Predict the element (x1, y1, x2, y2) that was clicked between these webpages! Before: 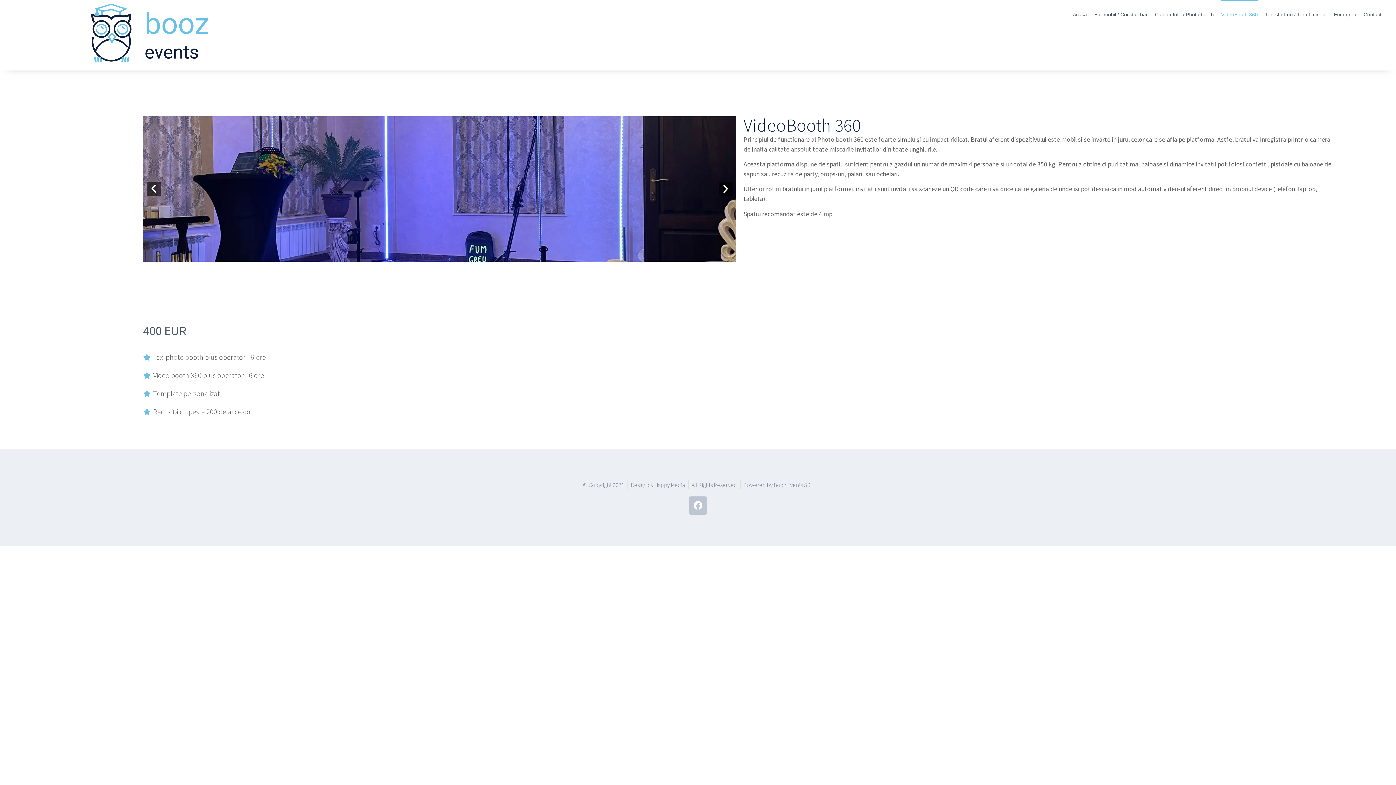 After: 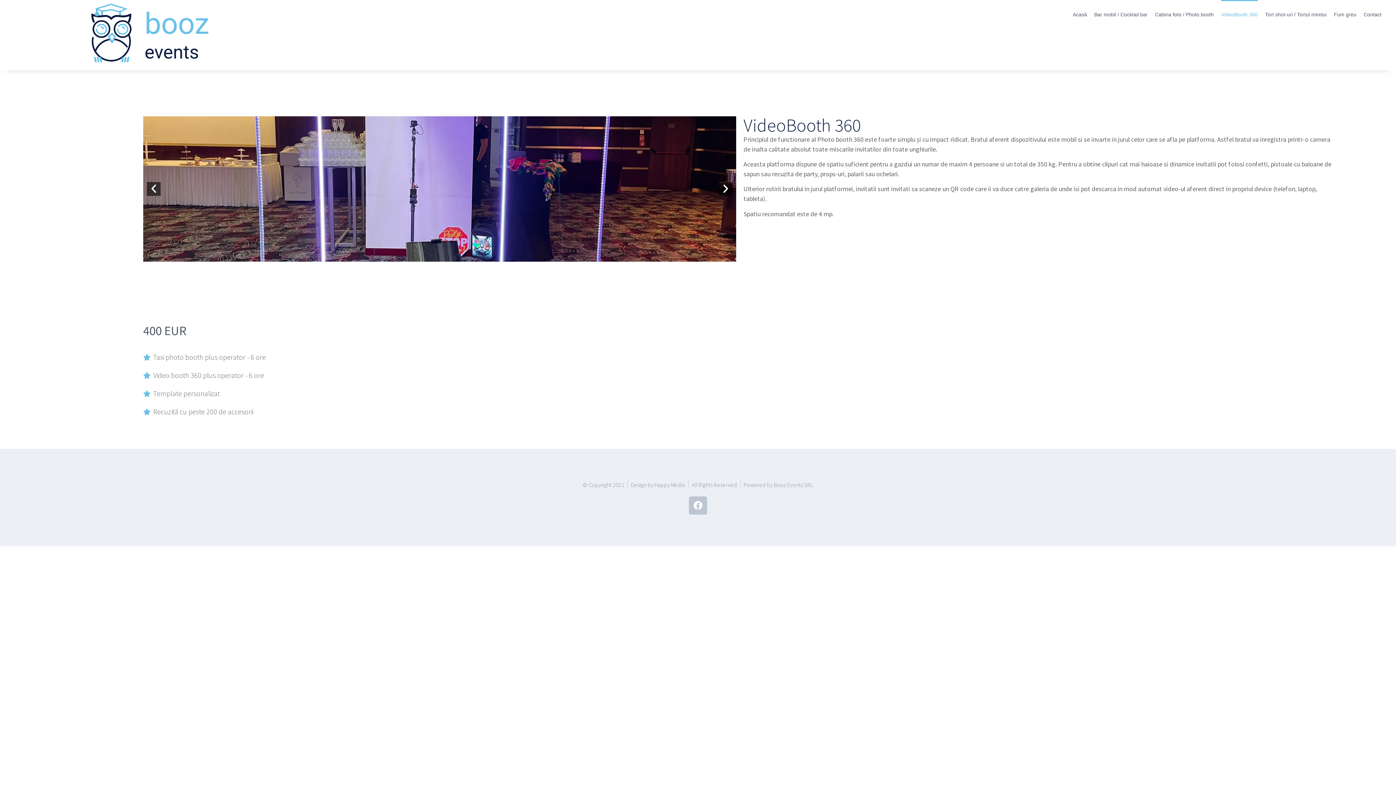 Action: bbox: (146, 182, 160, 195) label: Previous slide